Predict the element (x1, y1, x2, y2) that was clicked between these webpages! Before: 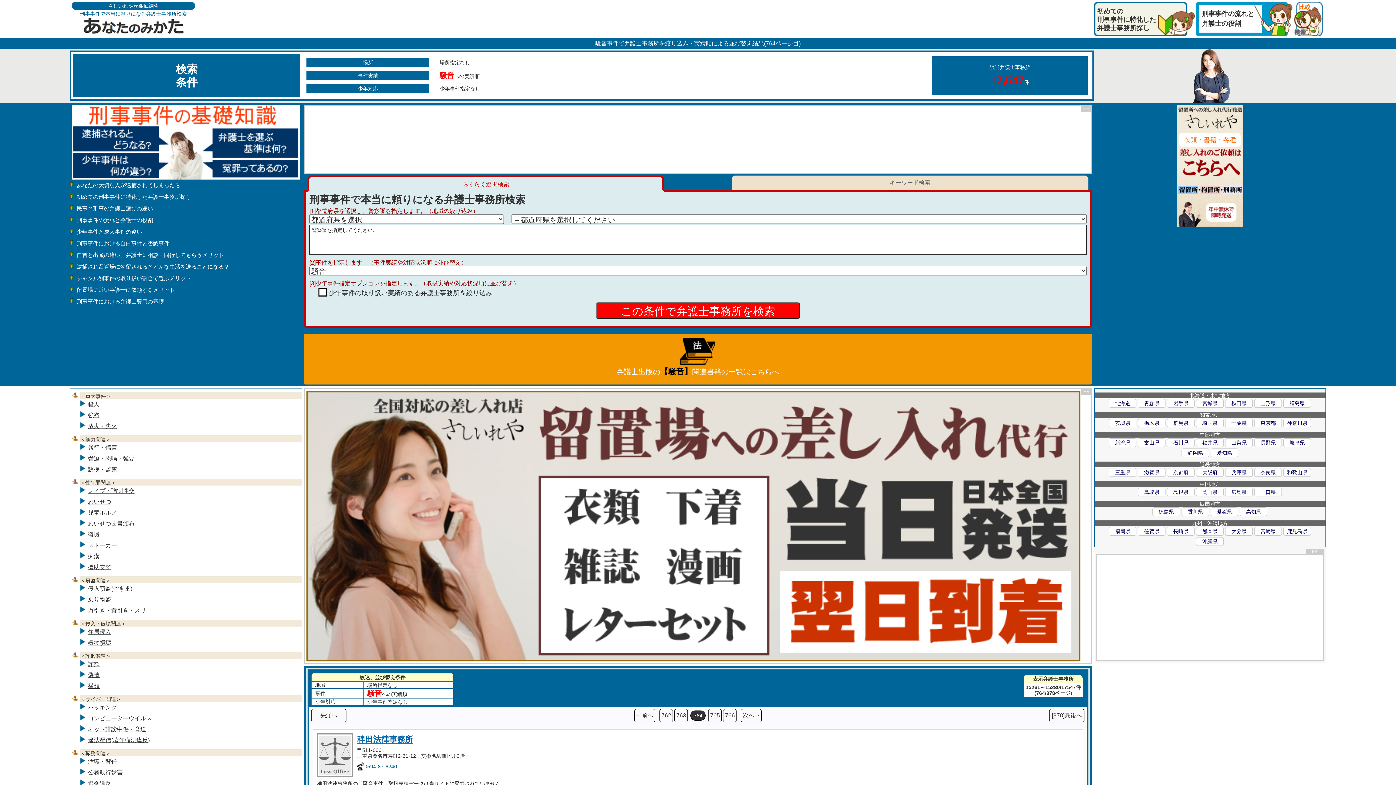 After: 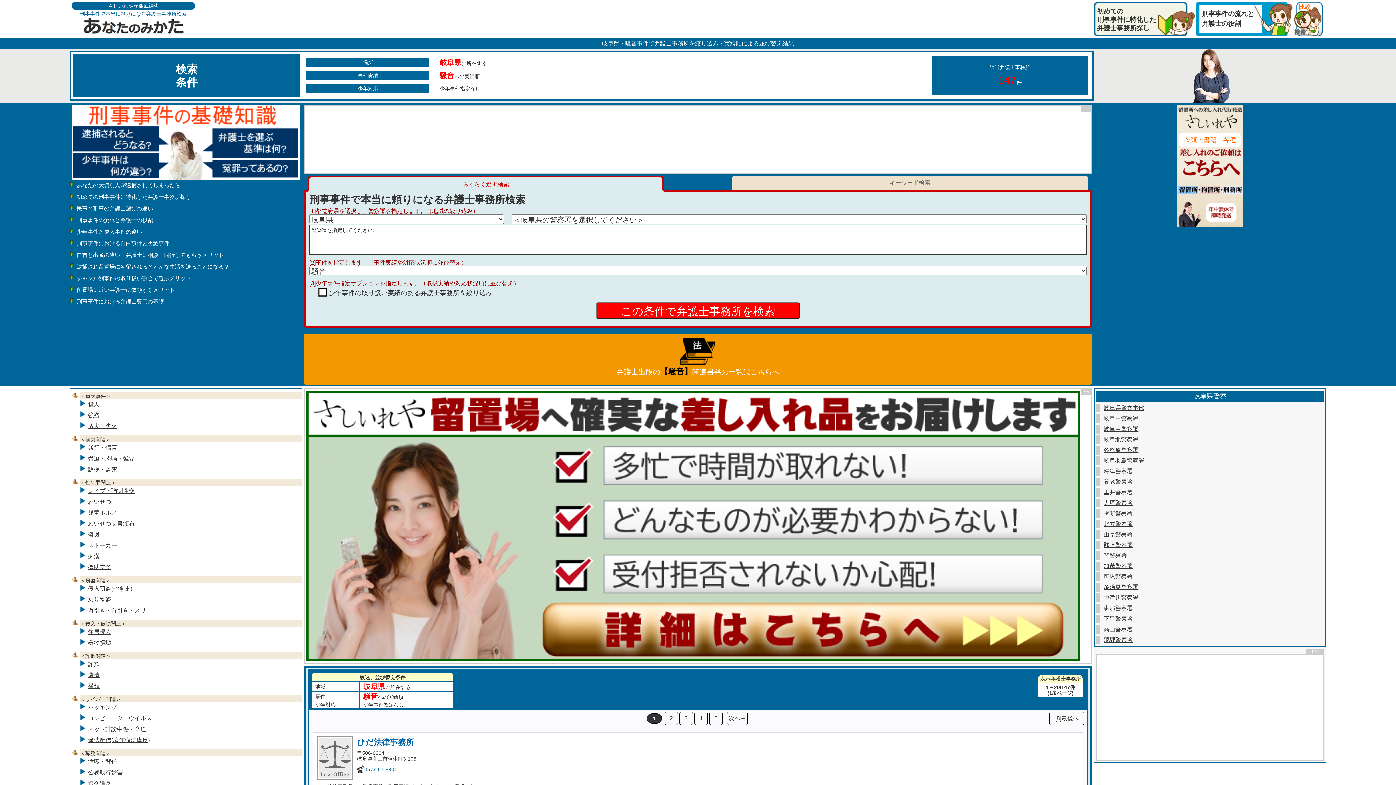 Action: label: 岐阜県 bbox: (1283, 439, 1312, 445)